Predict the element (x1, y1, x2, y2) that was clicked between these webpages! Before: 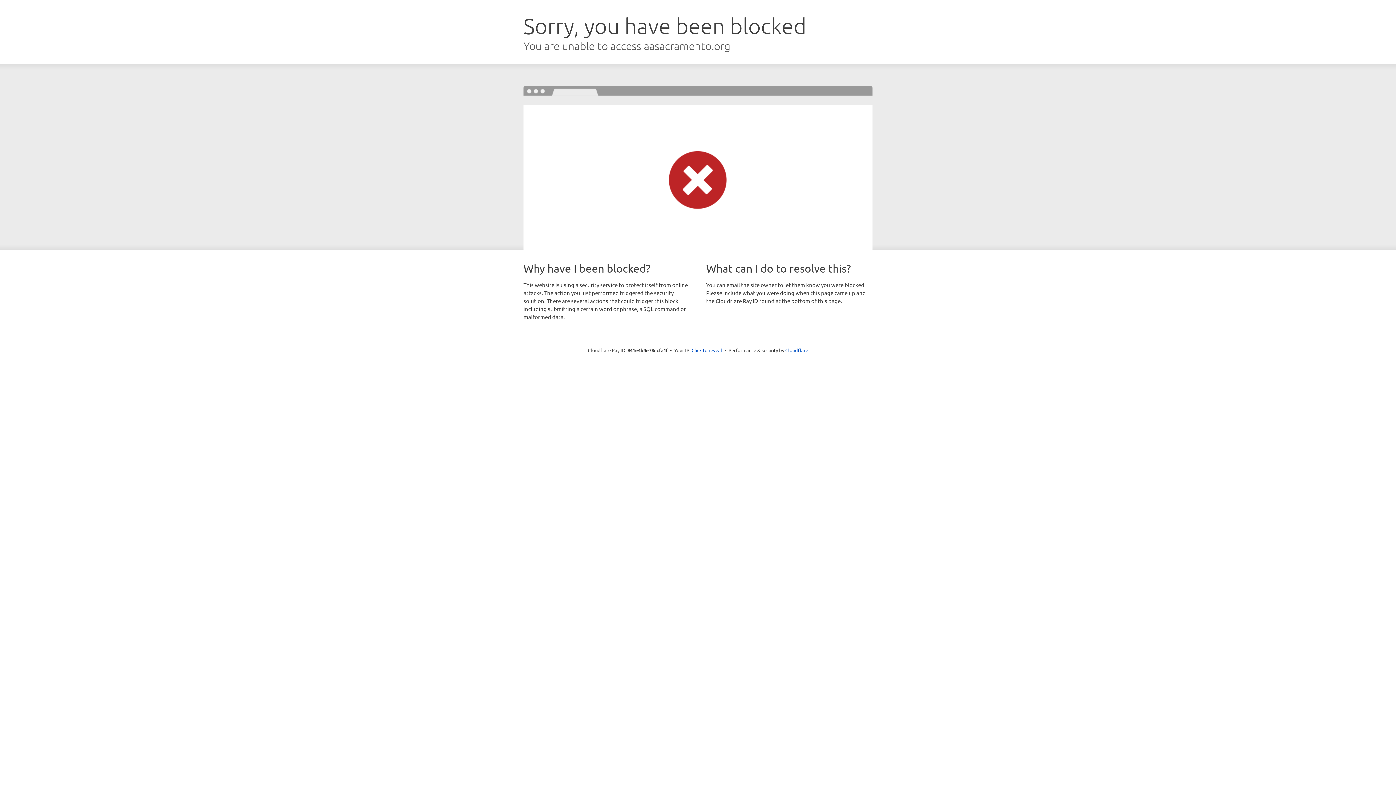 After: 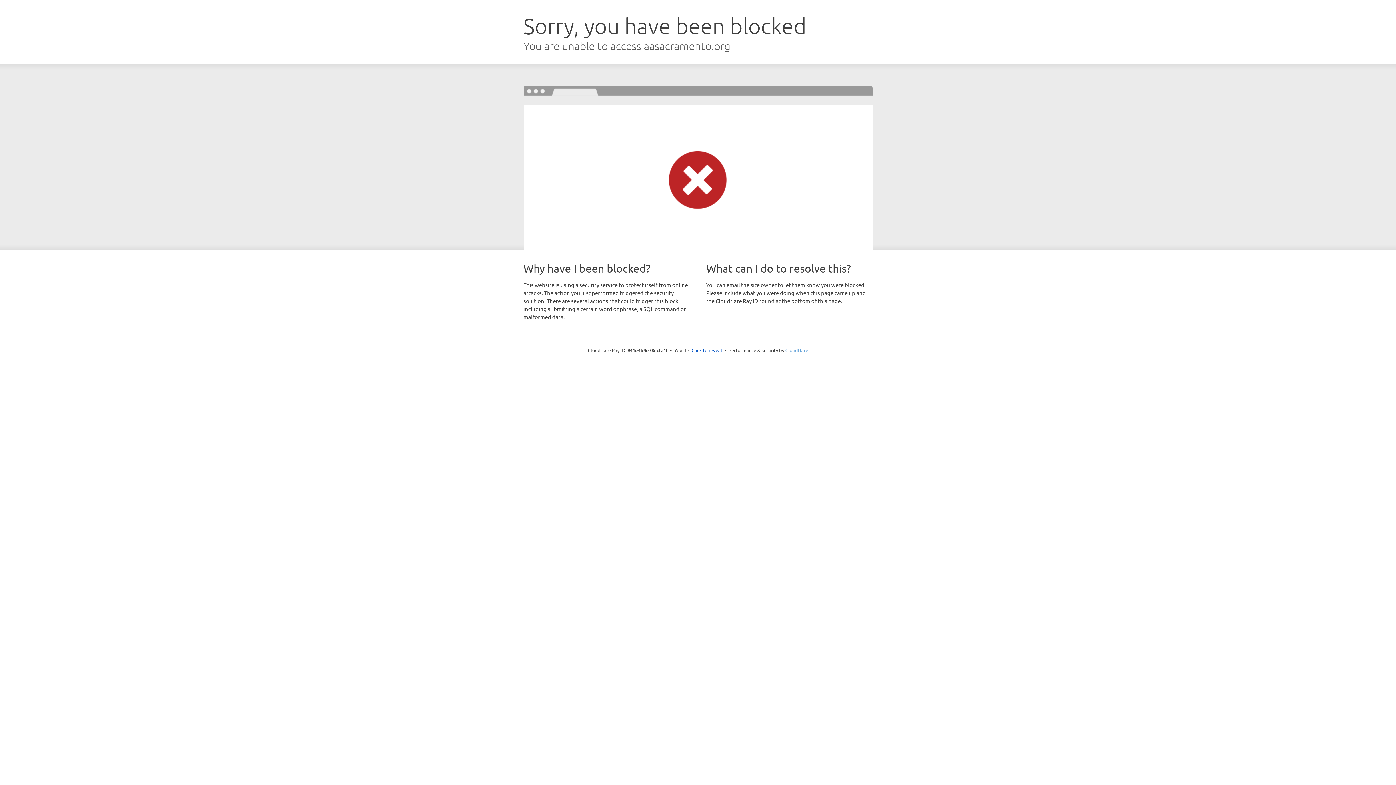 Action: bbox: (785, 347, 808, 353) label: Cloudflare